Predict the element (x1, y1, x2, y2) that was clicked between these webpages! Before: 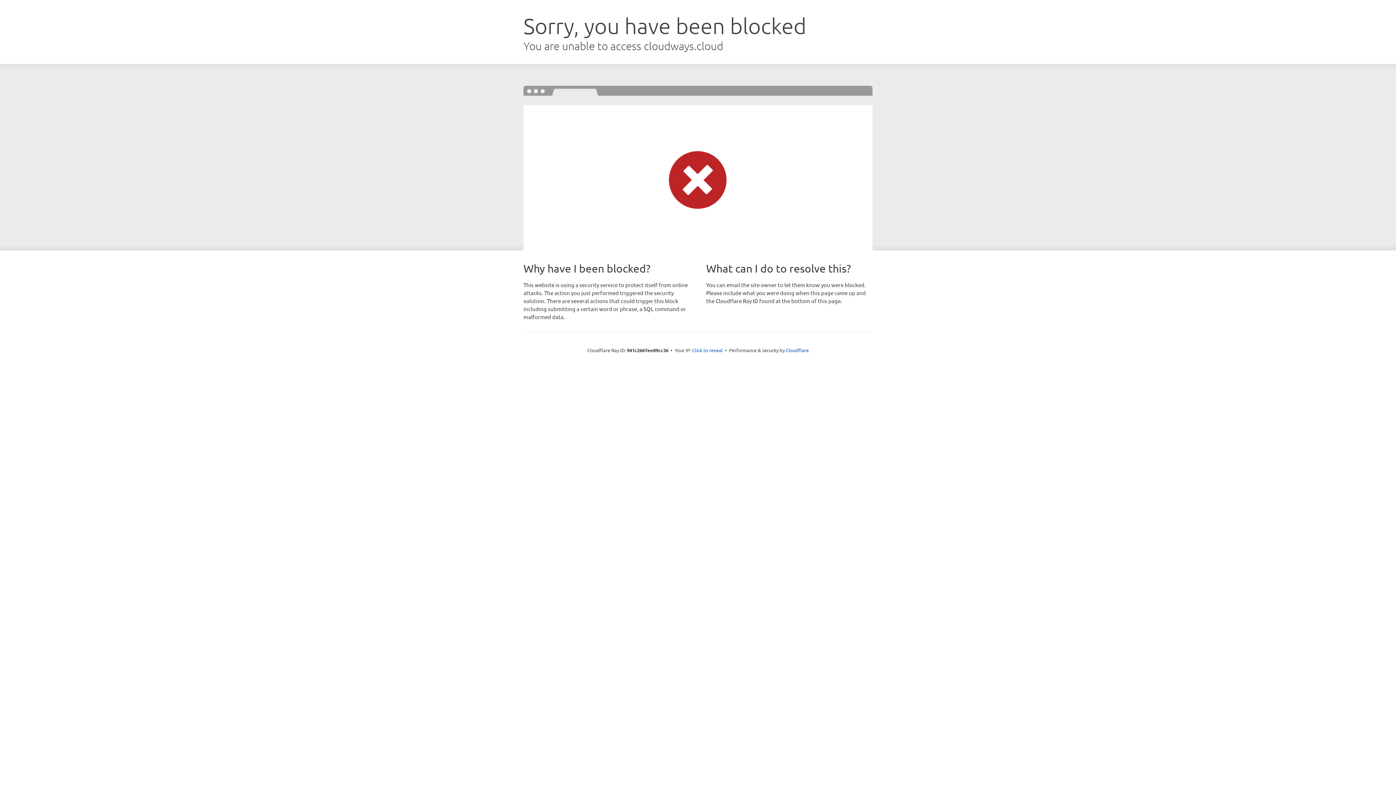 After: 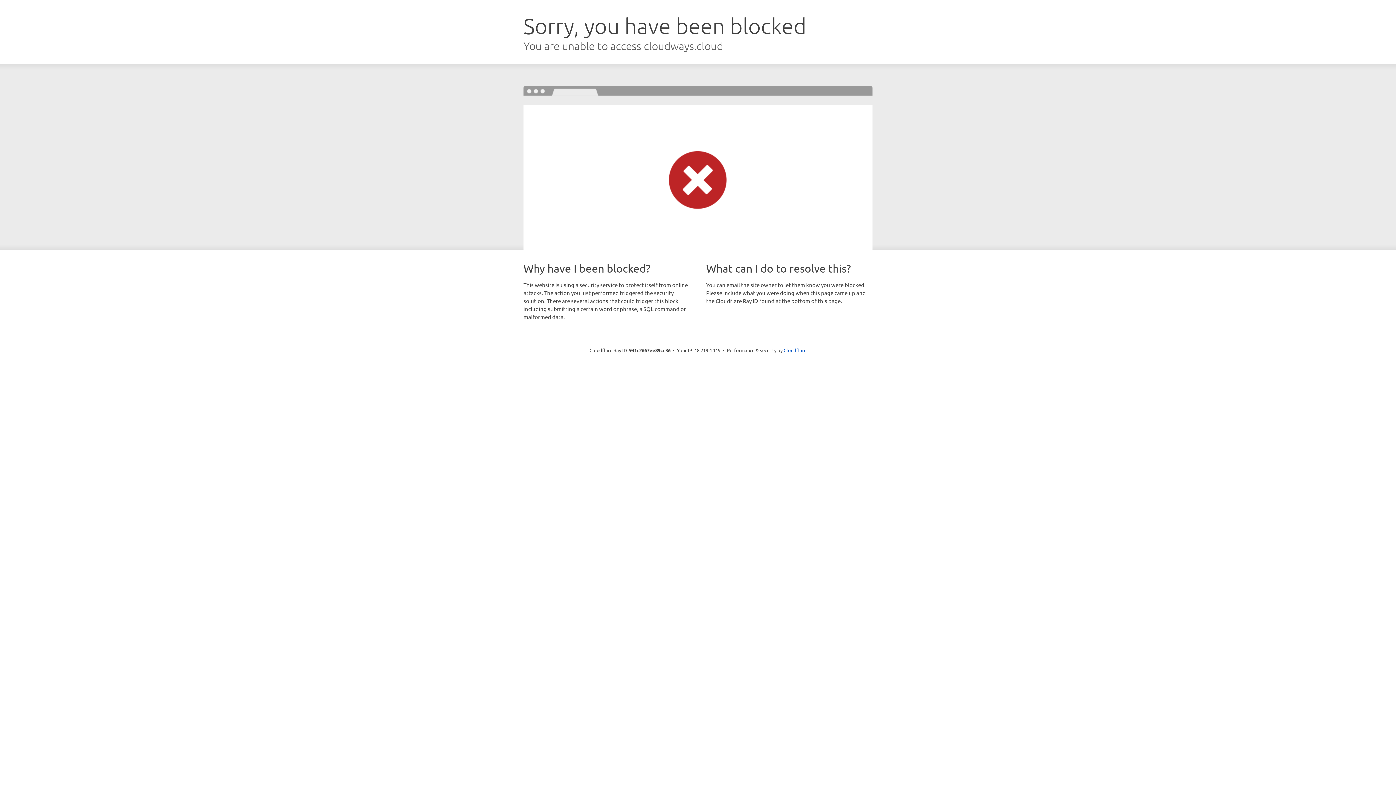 Action: bbox: (692, 346, 722, 353) label: Click to reveal